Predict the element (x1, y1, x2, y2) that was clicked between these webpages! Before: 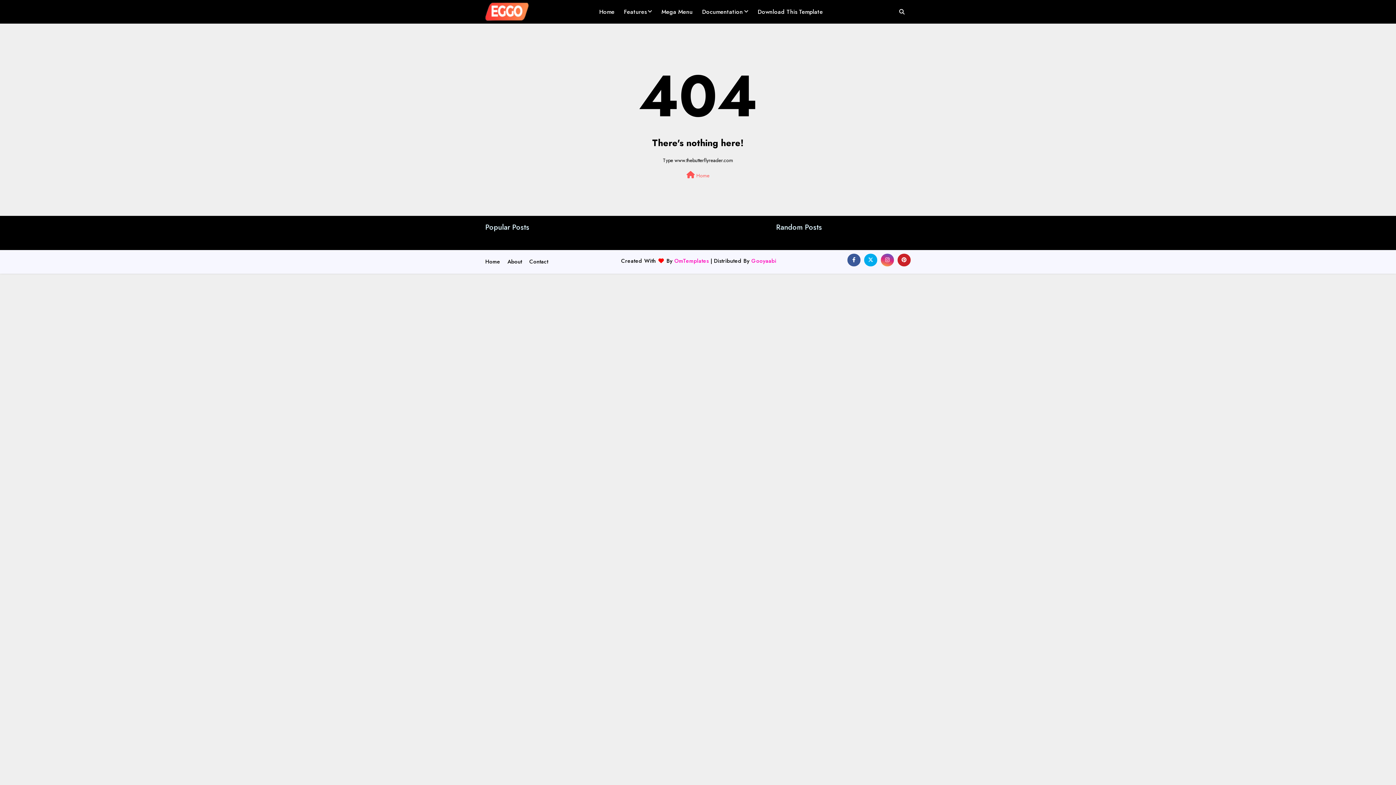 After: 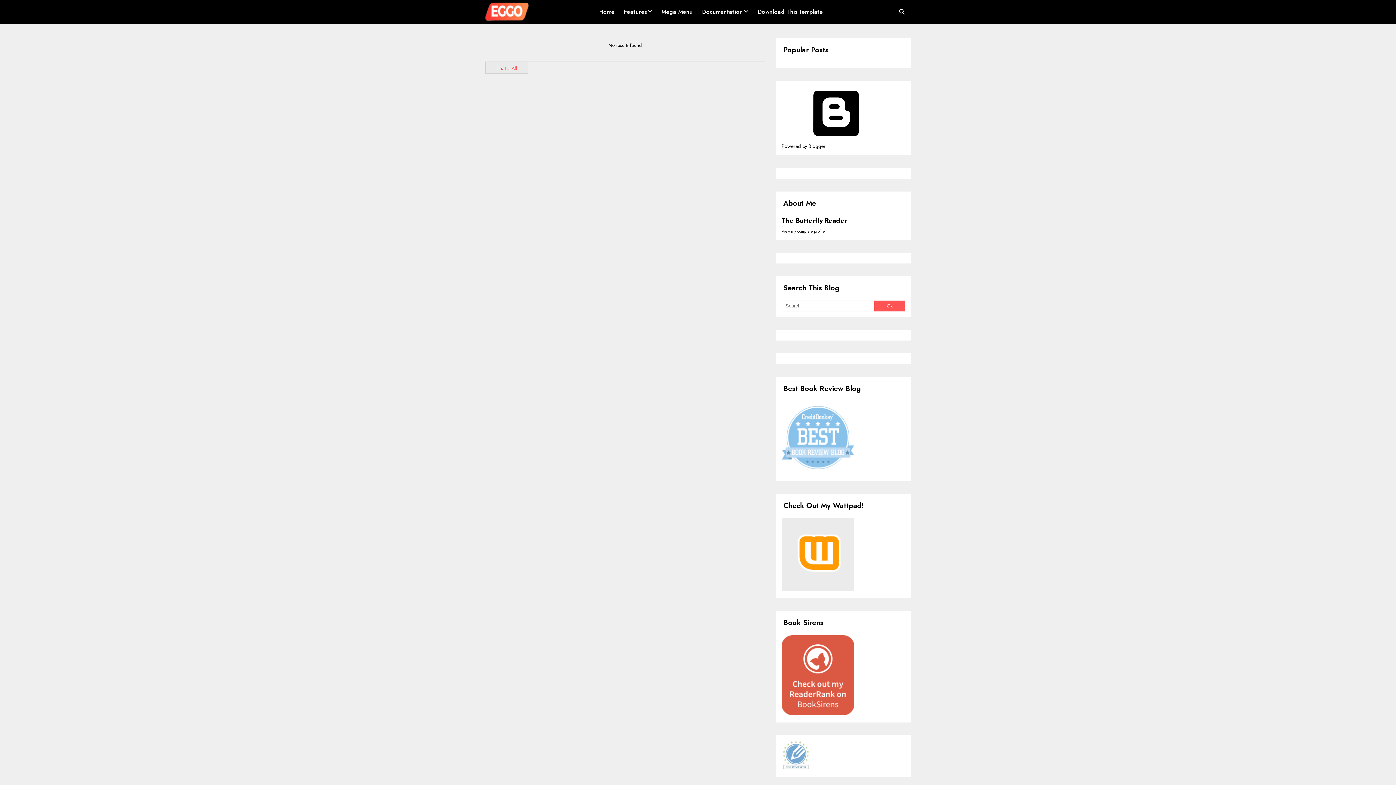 Action: label: Home bbox: (485, 253, 502, 270)